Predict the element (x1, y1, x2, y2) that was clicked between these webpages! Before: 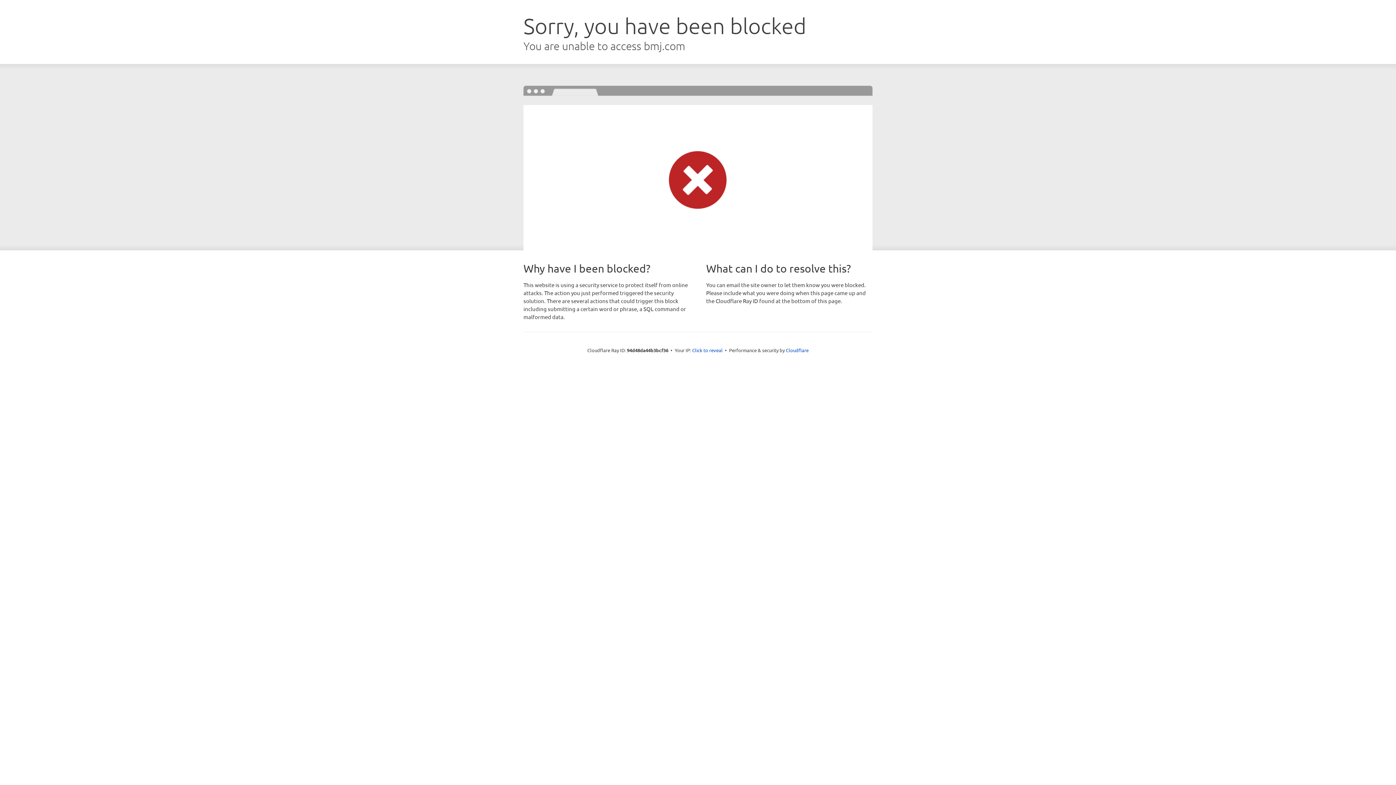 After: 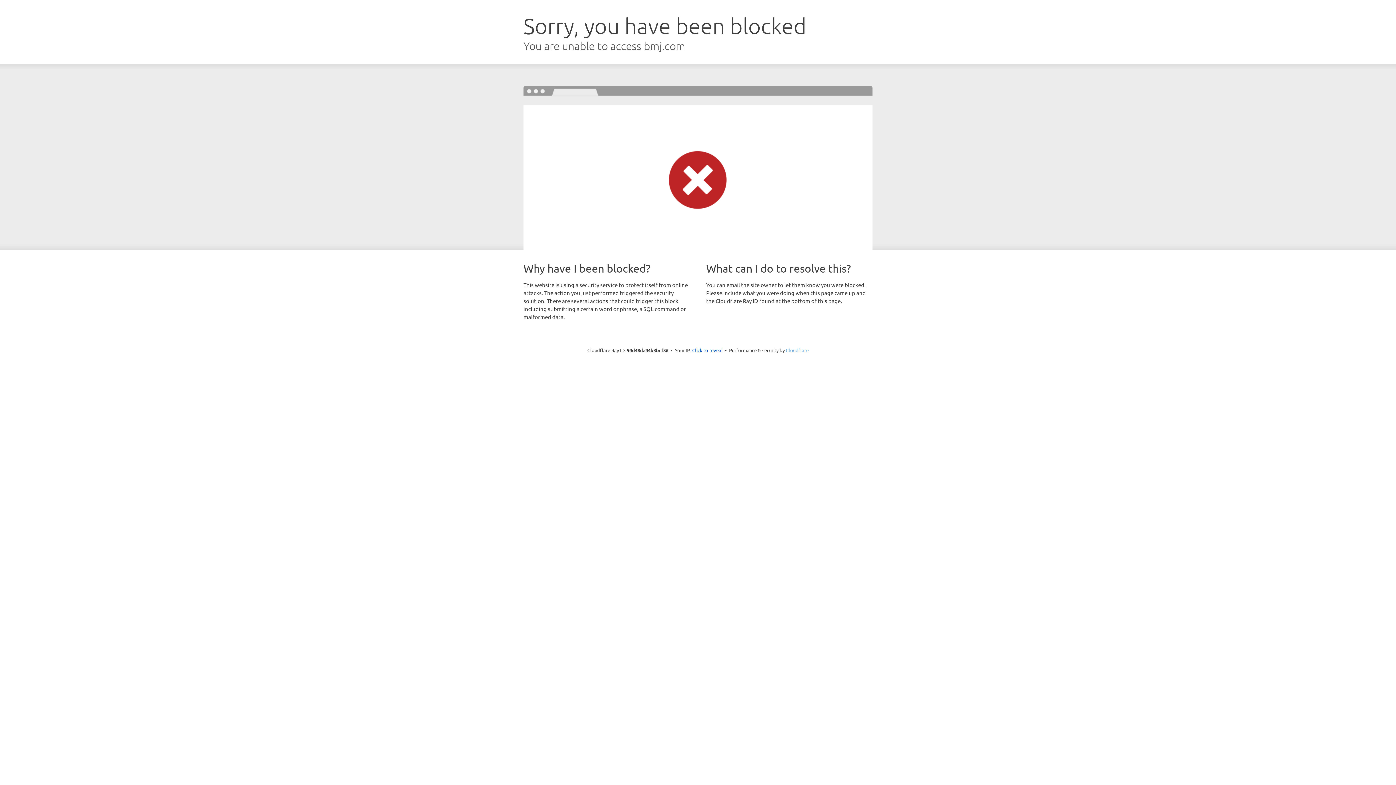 Action: label: Cloudflare bbox: (786, 347, 808, 353)